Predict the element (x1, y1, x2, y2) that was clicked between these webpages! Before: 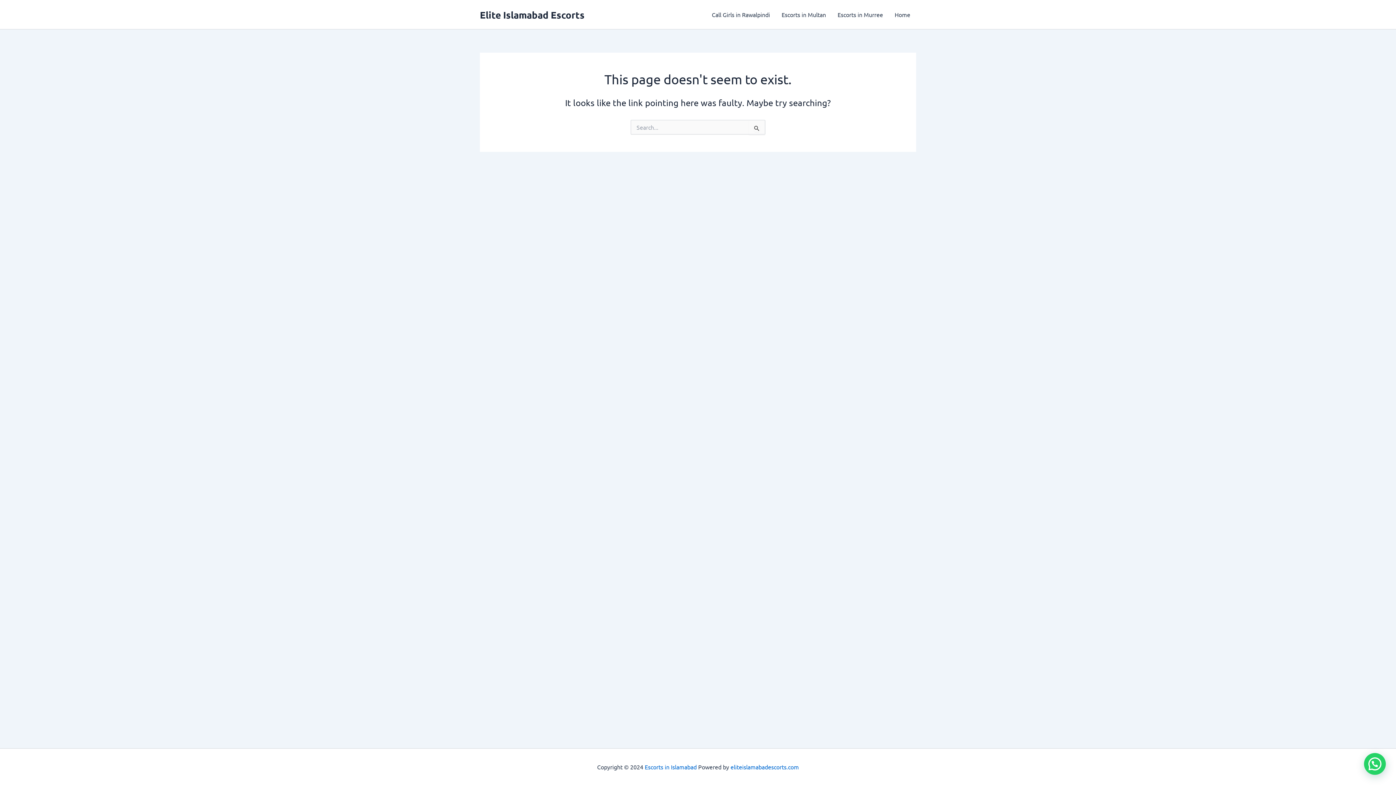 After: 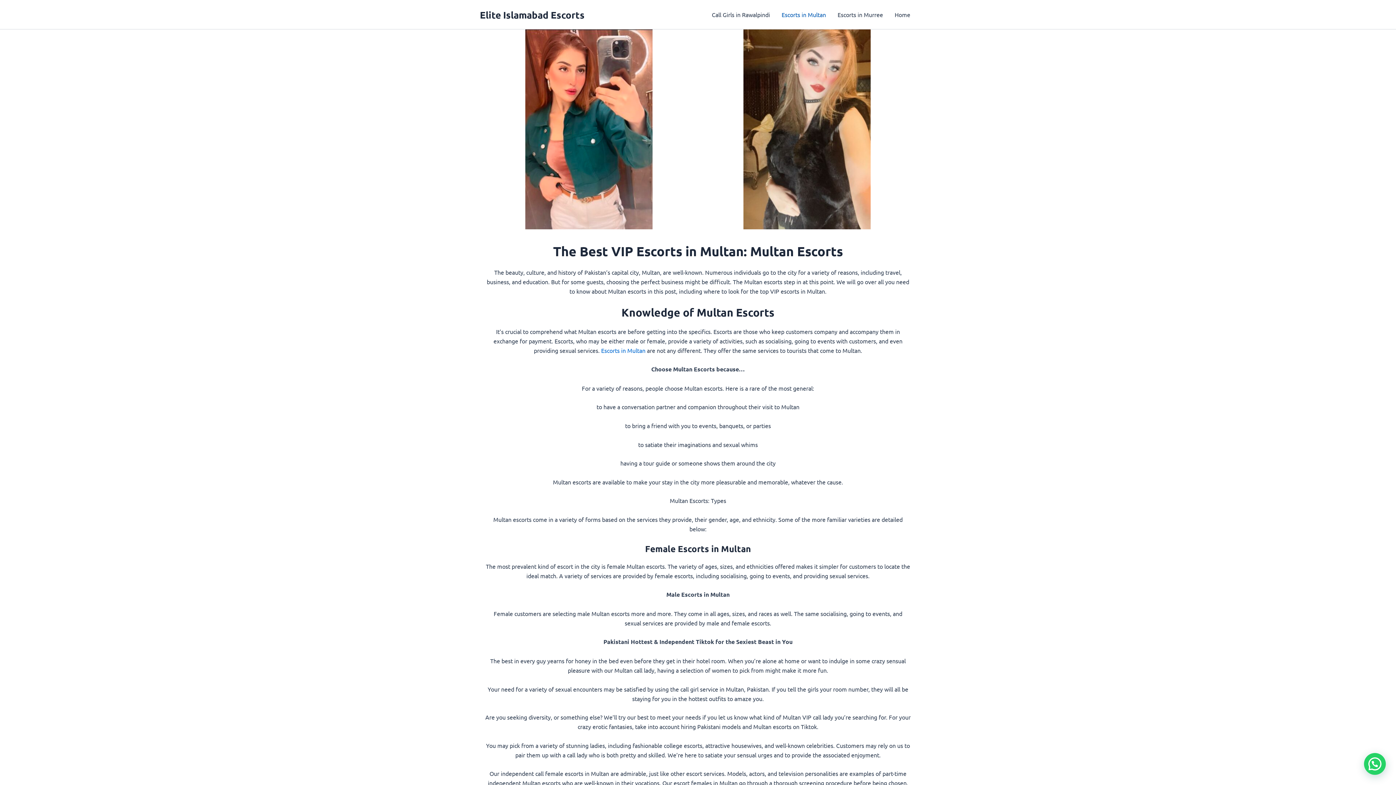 Action: label: Escorts in Multan bbox: (776, 0, 832, 29)